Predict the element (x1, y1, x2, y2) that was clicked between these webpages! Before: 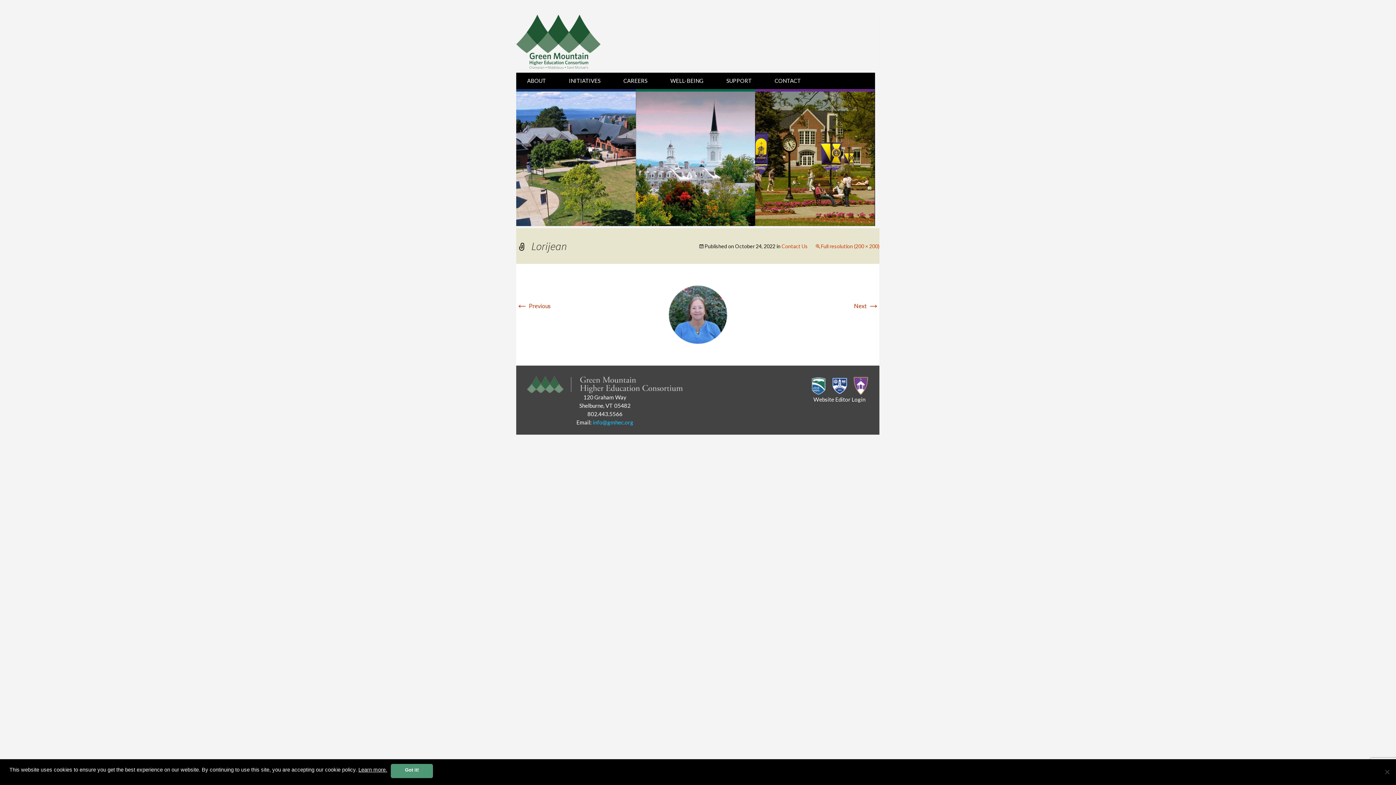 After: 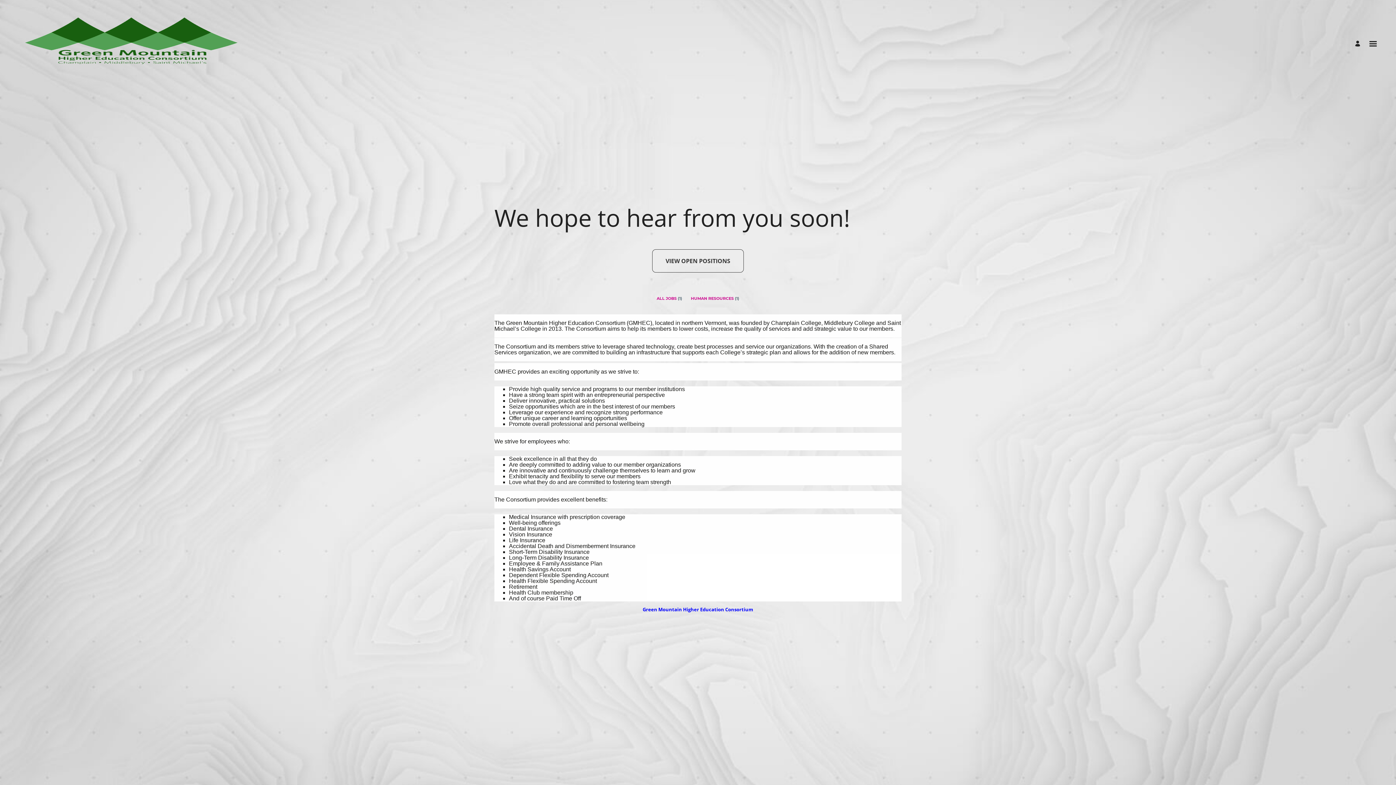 Action: bbox: (612, 72, 658, 89) label: CAREERS